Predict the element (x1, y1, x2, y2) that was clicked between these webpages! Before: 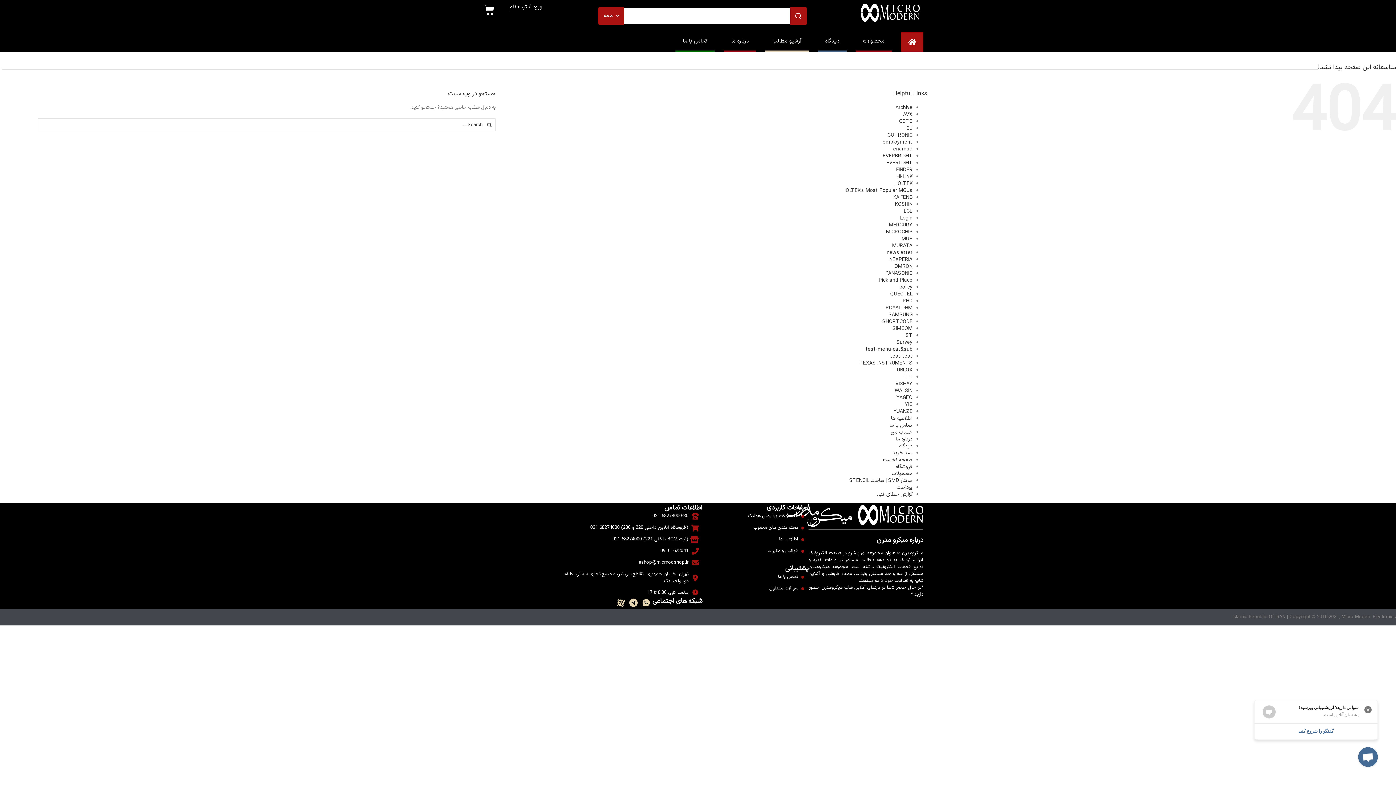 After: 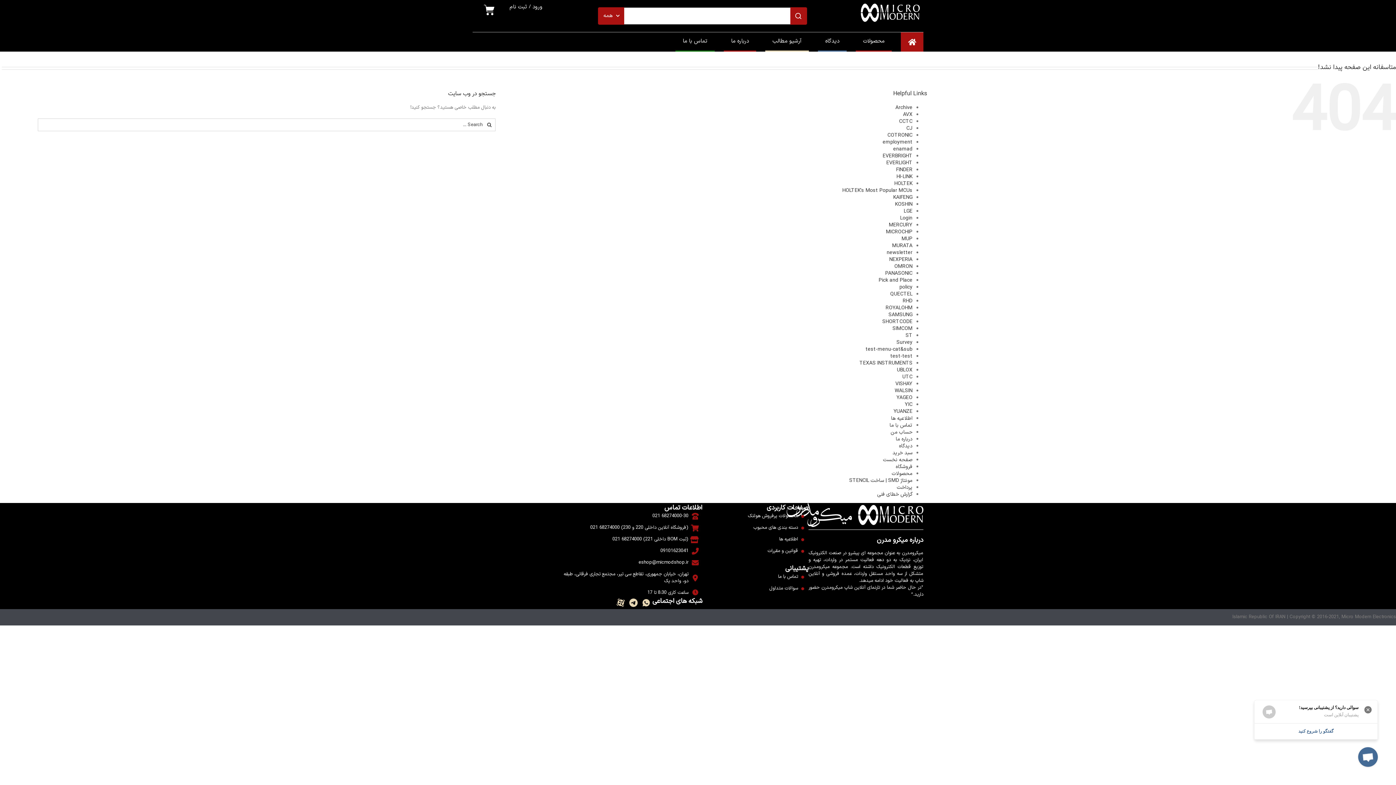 Action: bbox: (877, 591, 923, 601) label: درباره میکرو مدرن